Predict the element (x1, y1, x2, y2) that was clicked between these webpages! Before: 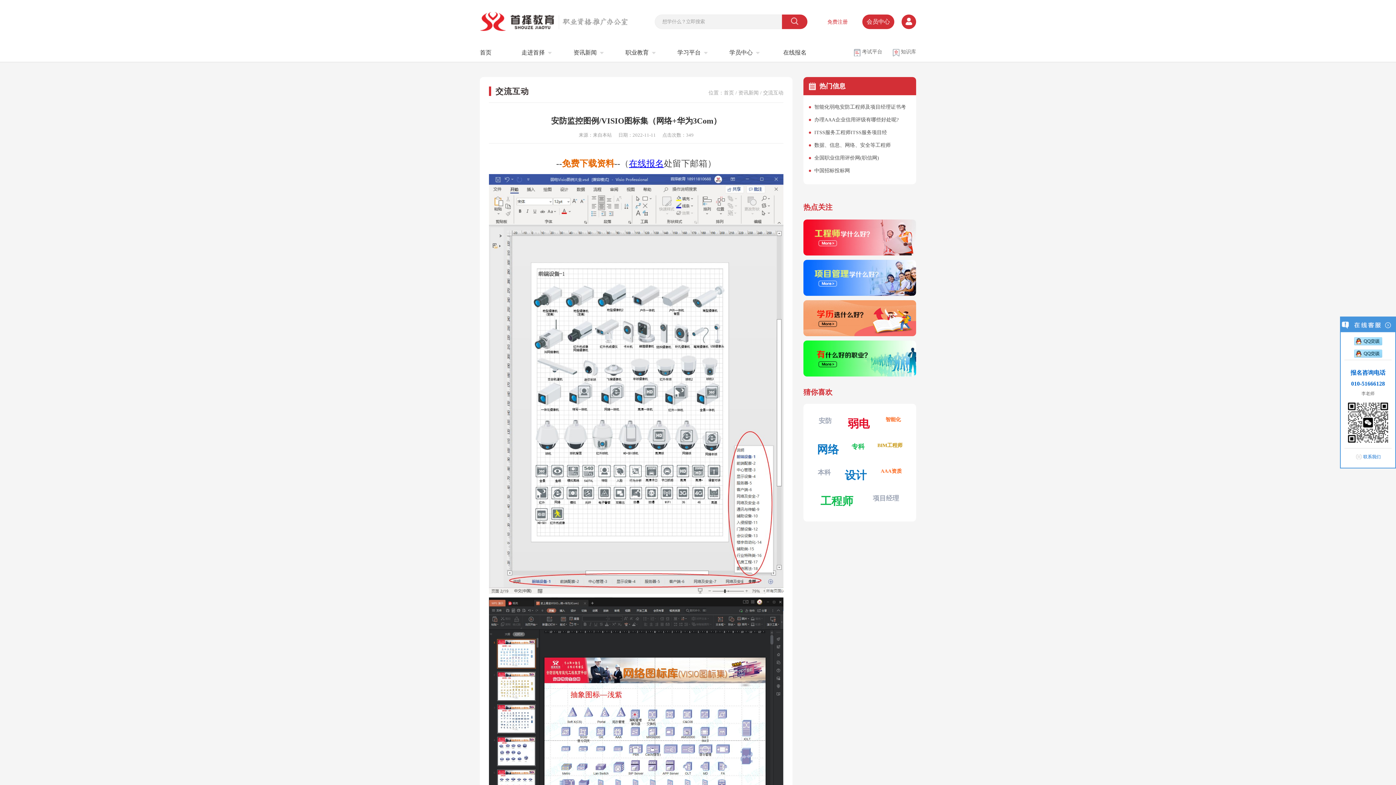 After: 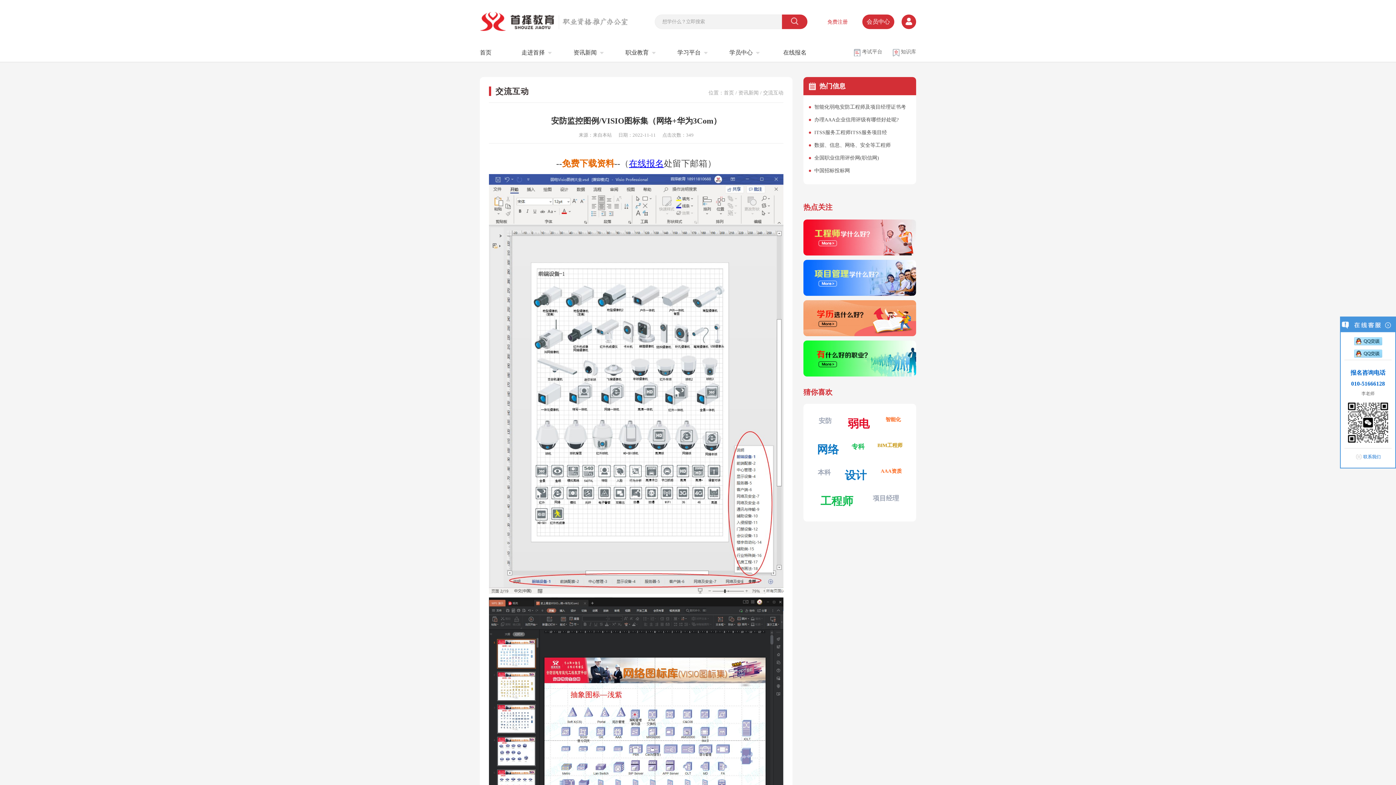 Action: bbox: (1354, 338, 1382, 343)